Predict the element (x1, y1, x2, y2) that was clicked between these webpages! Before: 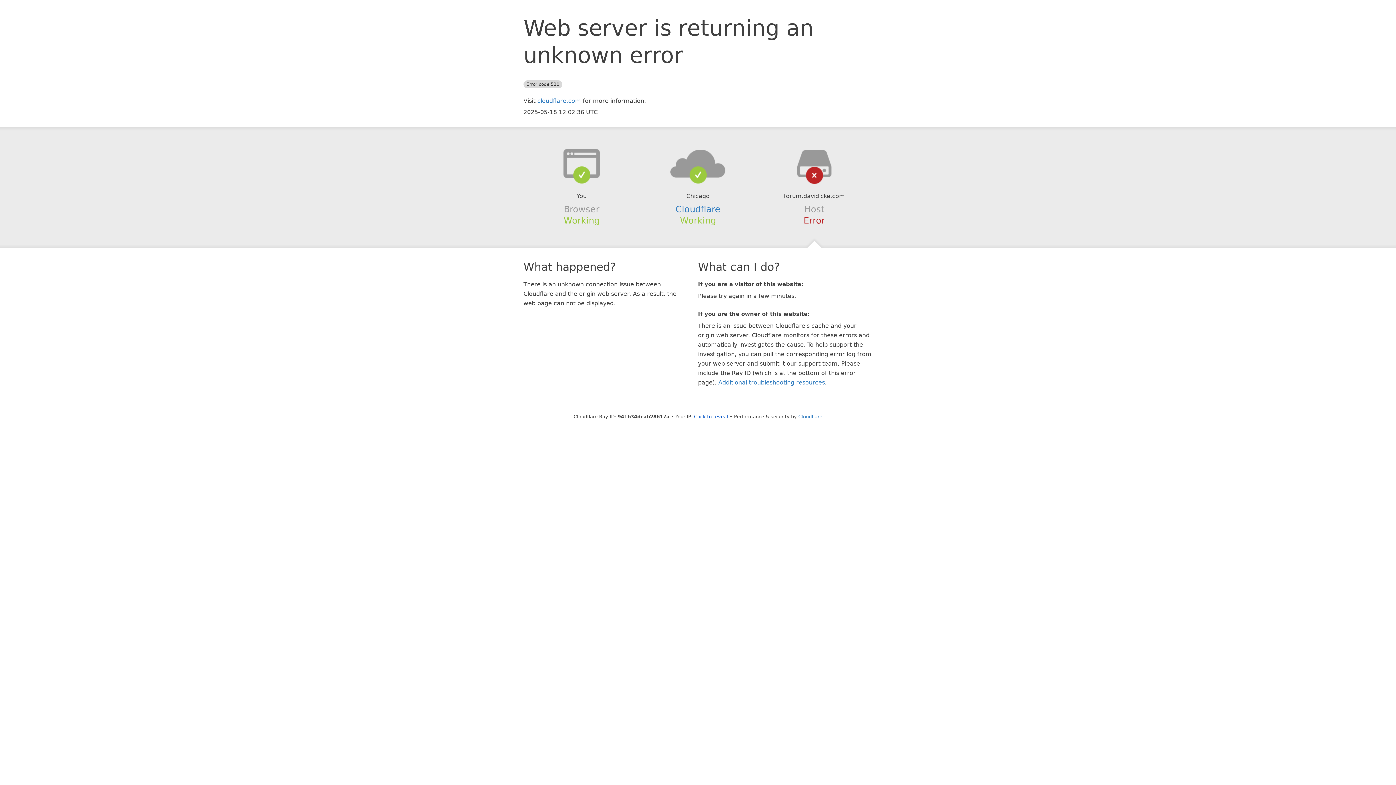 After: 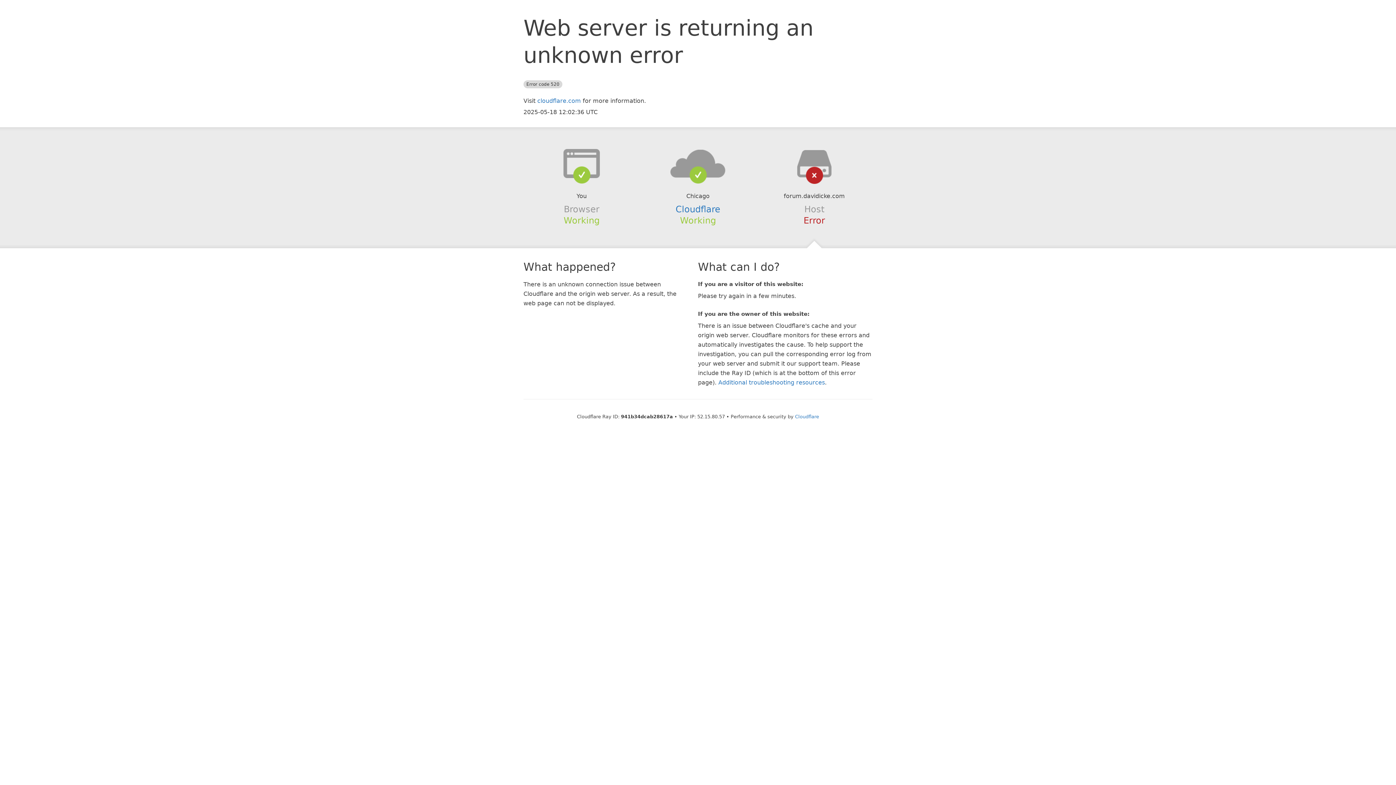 Action: bbox: (694, 414, 728, 419) label: Click to reveal